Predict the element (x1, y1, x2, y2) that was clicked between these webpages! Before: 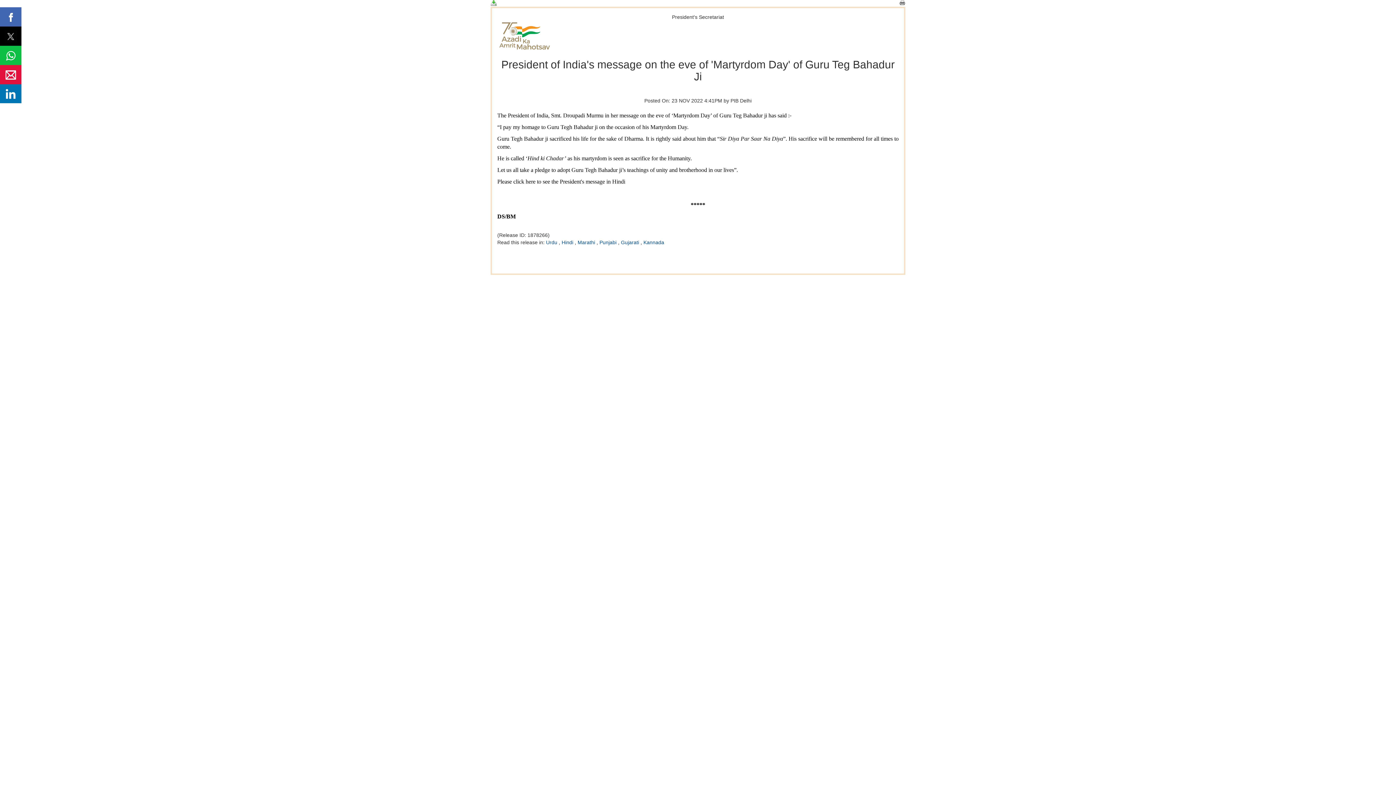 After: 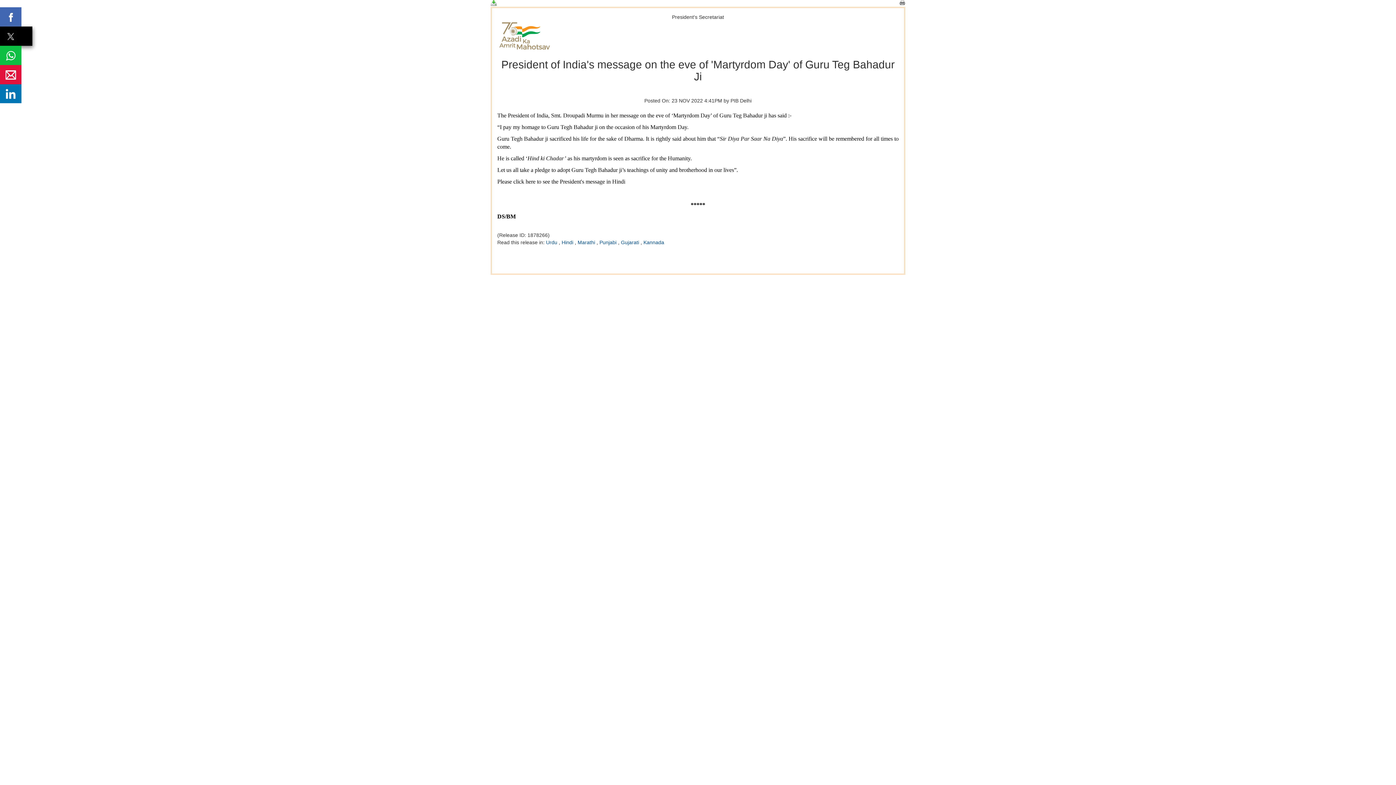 Action: bbox: (0, 26, 21, 45)